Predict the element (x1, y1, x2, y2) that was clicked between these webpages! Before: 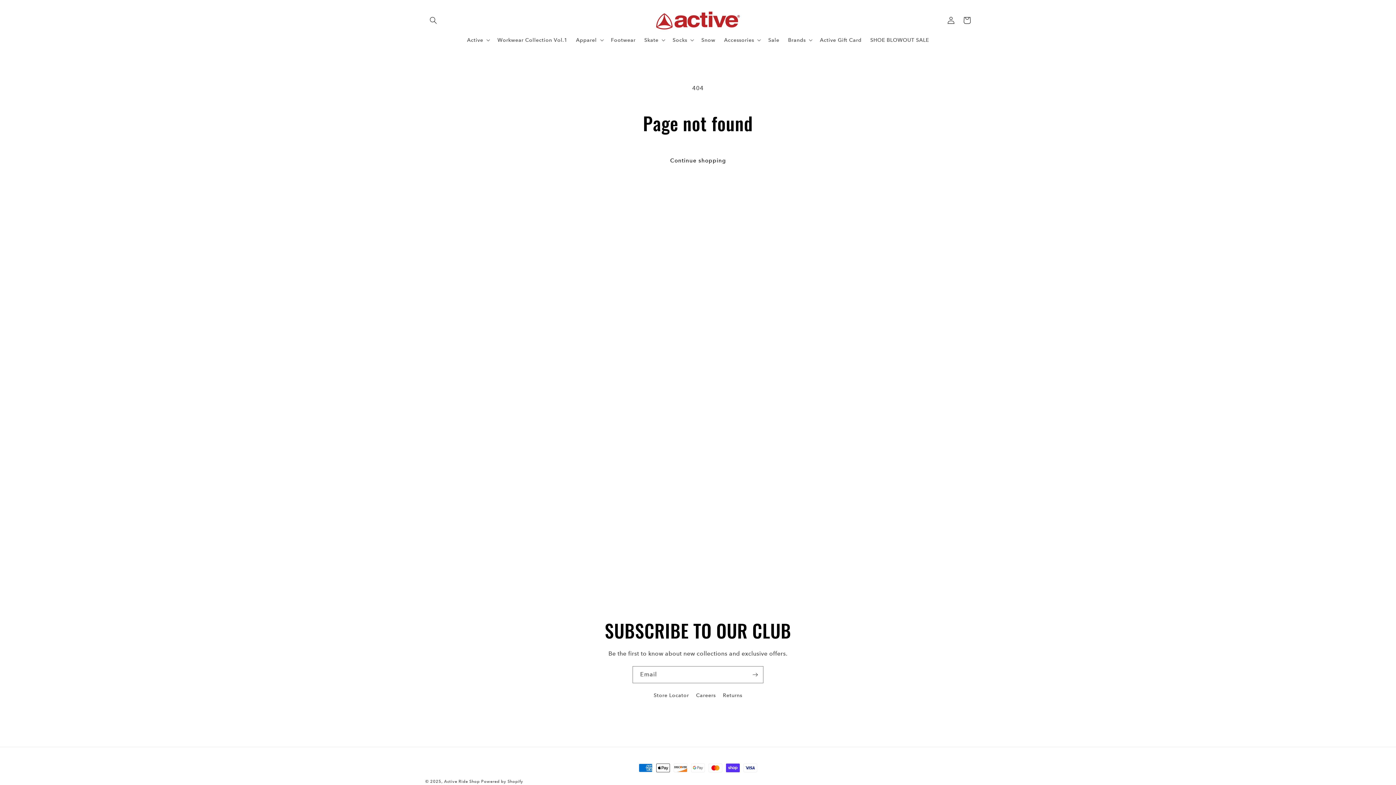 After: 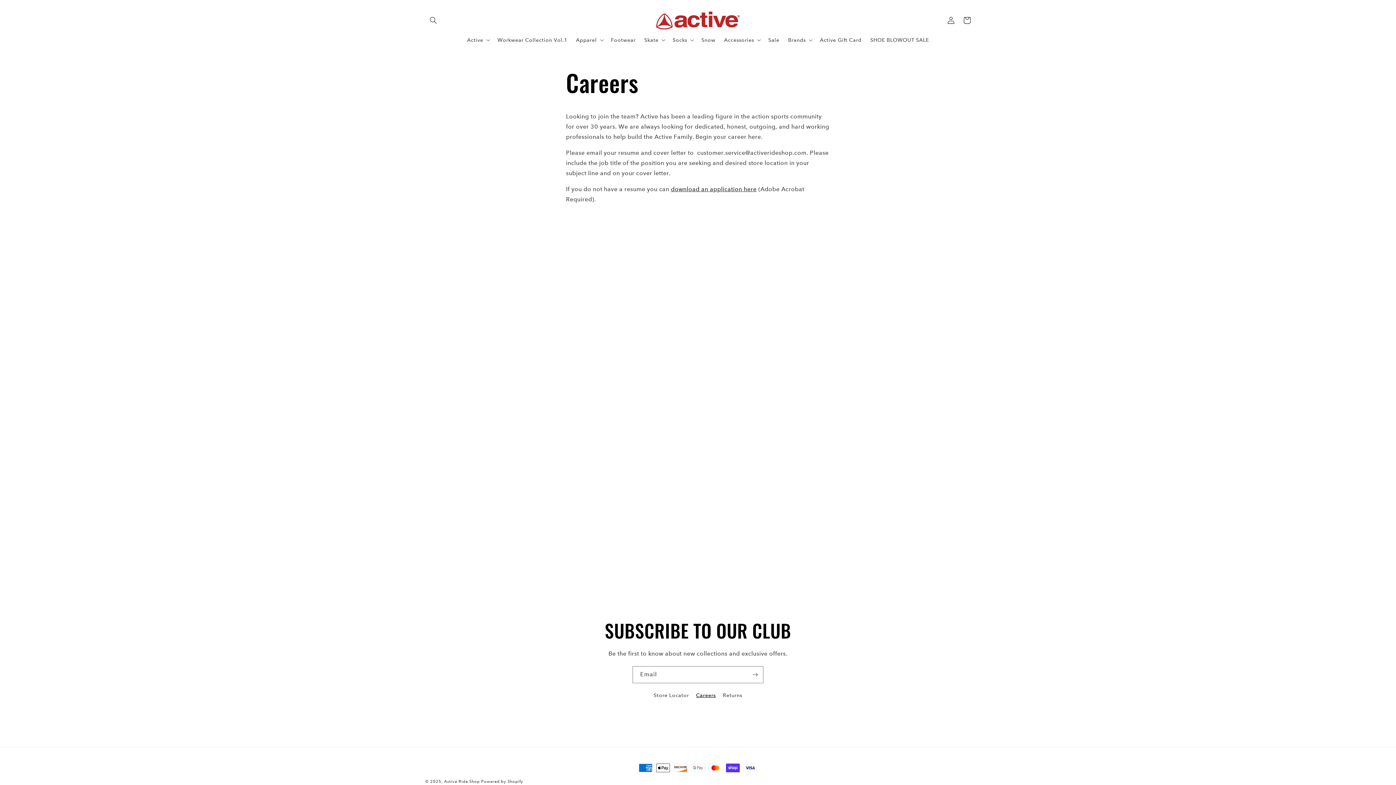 Action: label: Careers bbox: (696, 689, 715, 702)